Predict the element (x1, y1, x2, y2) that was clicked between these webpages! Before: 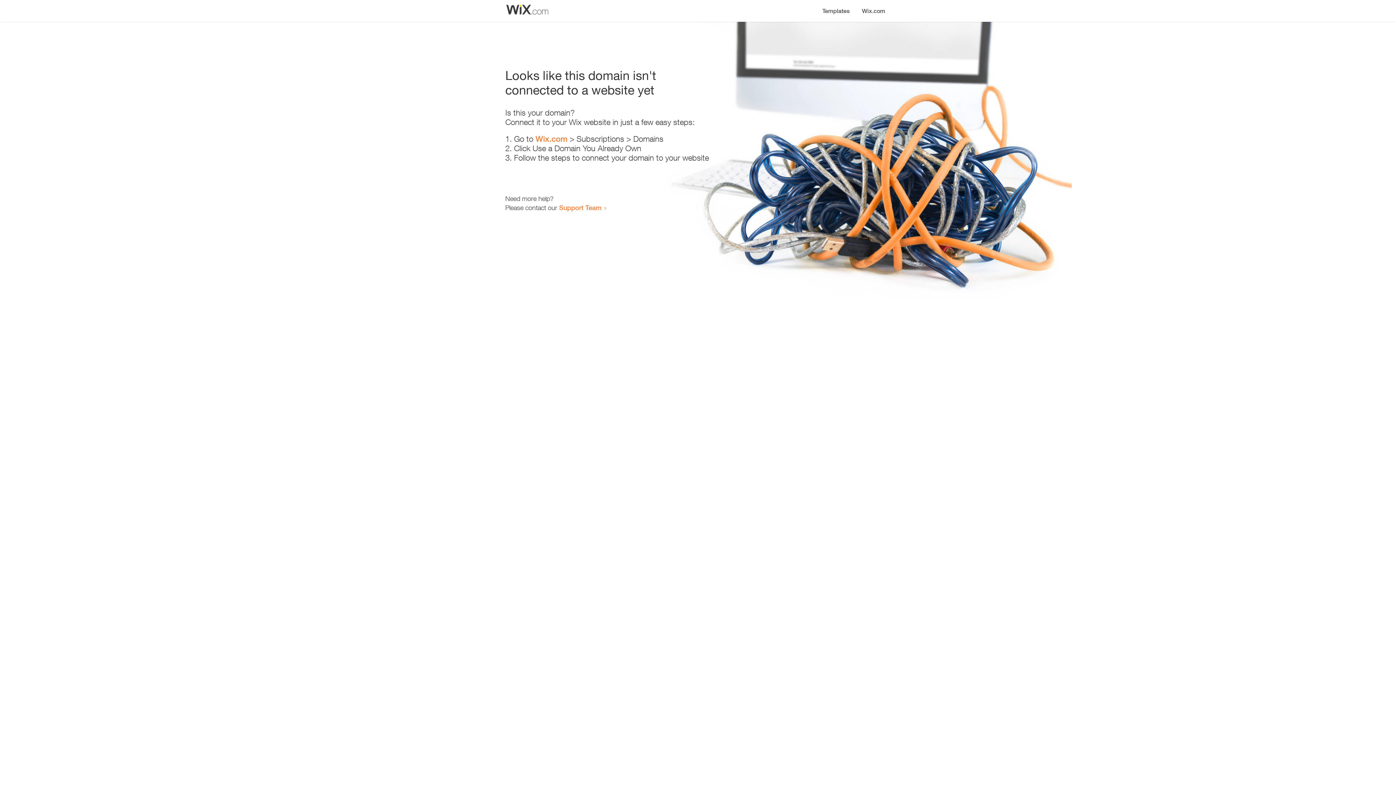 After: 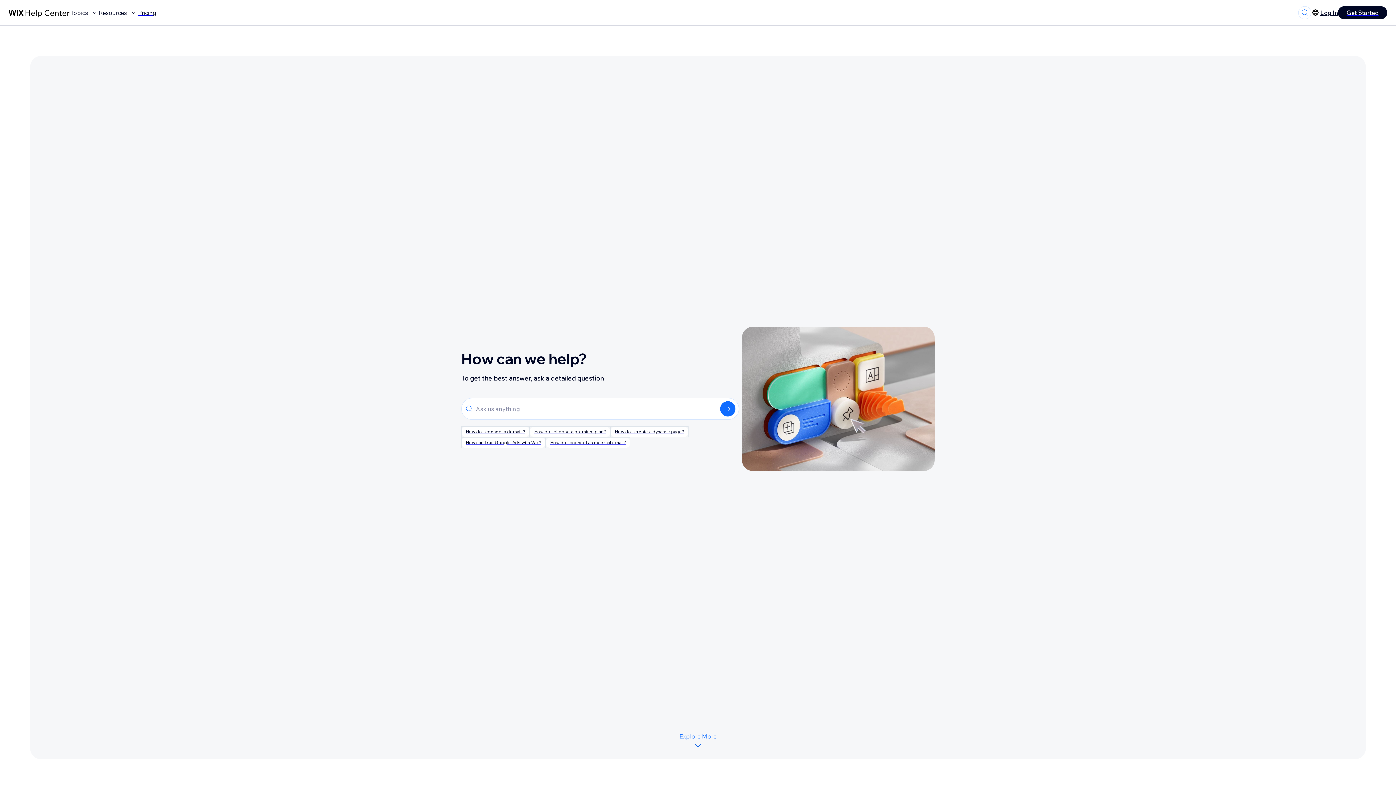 Action: label: Support Team bbox: (559, 203, 601, 211)